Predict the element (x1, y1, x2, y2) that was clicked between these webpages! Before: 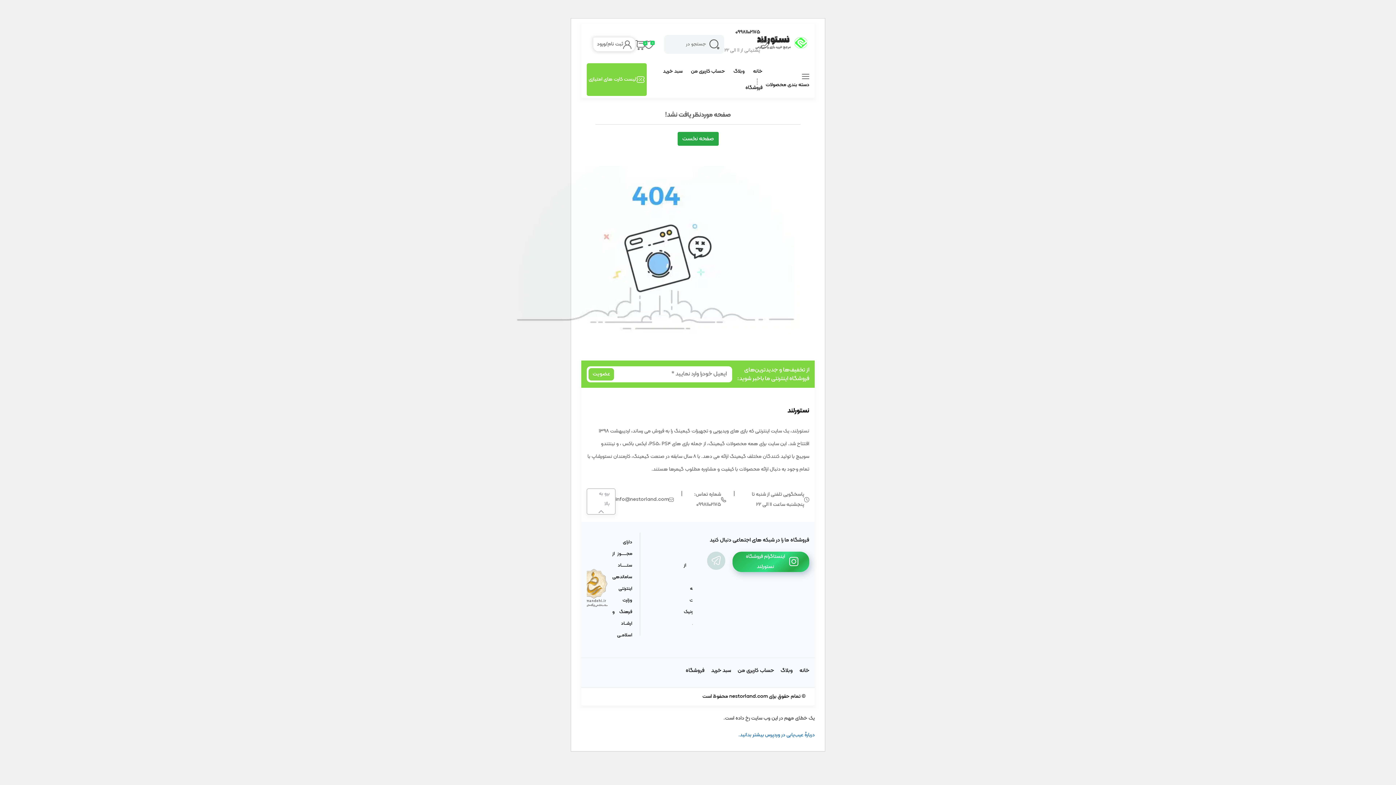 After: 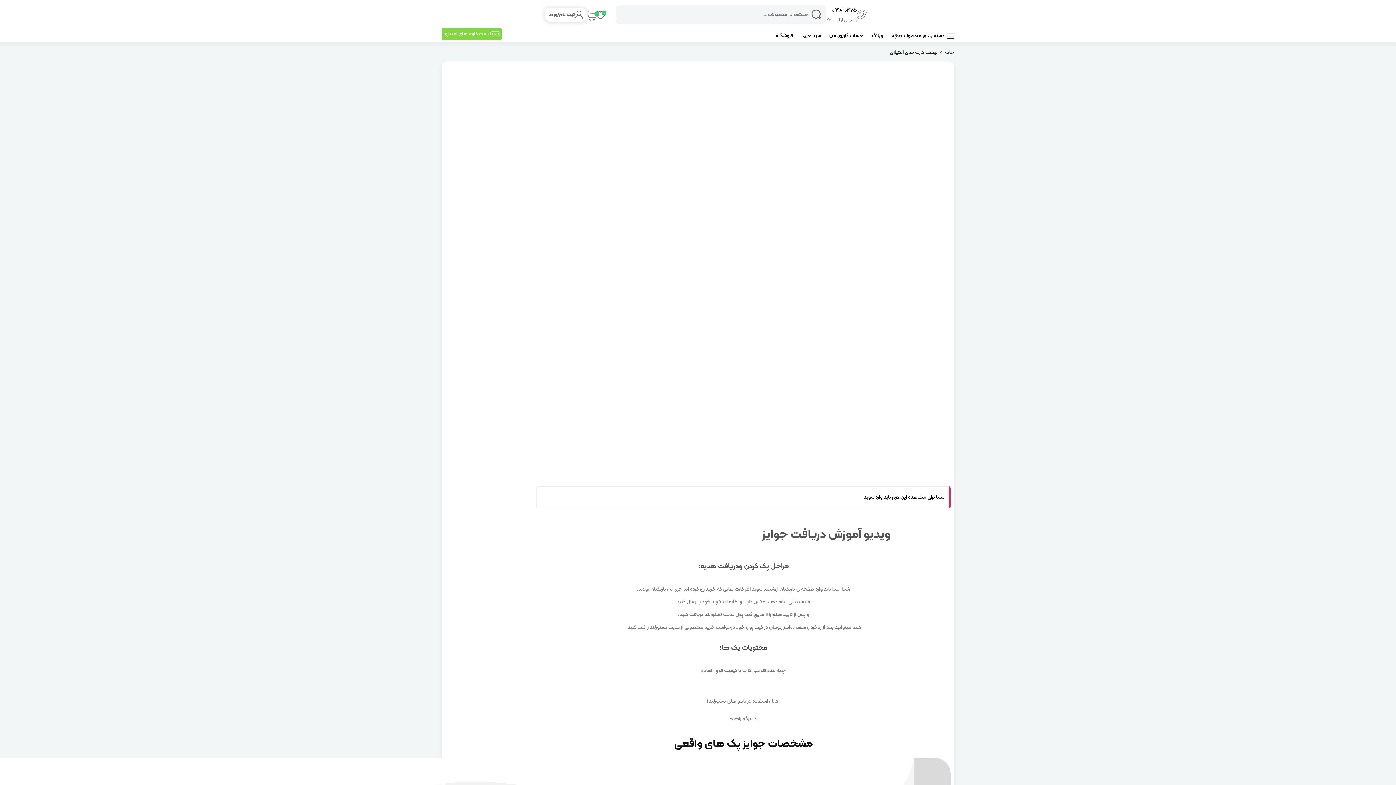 Action: bbox: (586, 63, 646, 96) label: لیست کارت های امتیازی